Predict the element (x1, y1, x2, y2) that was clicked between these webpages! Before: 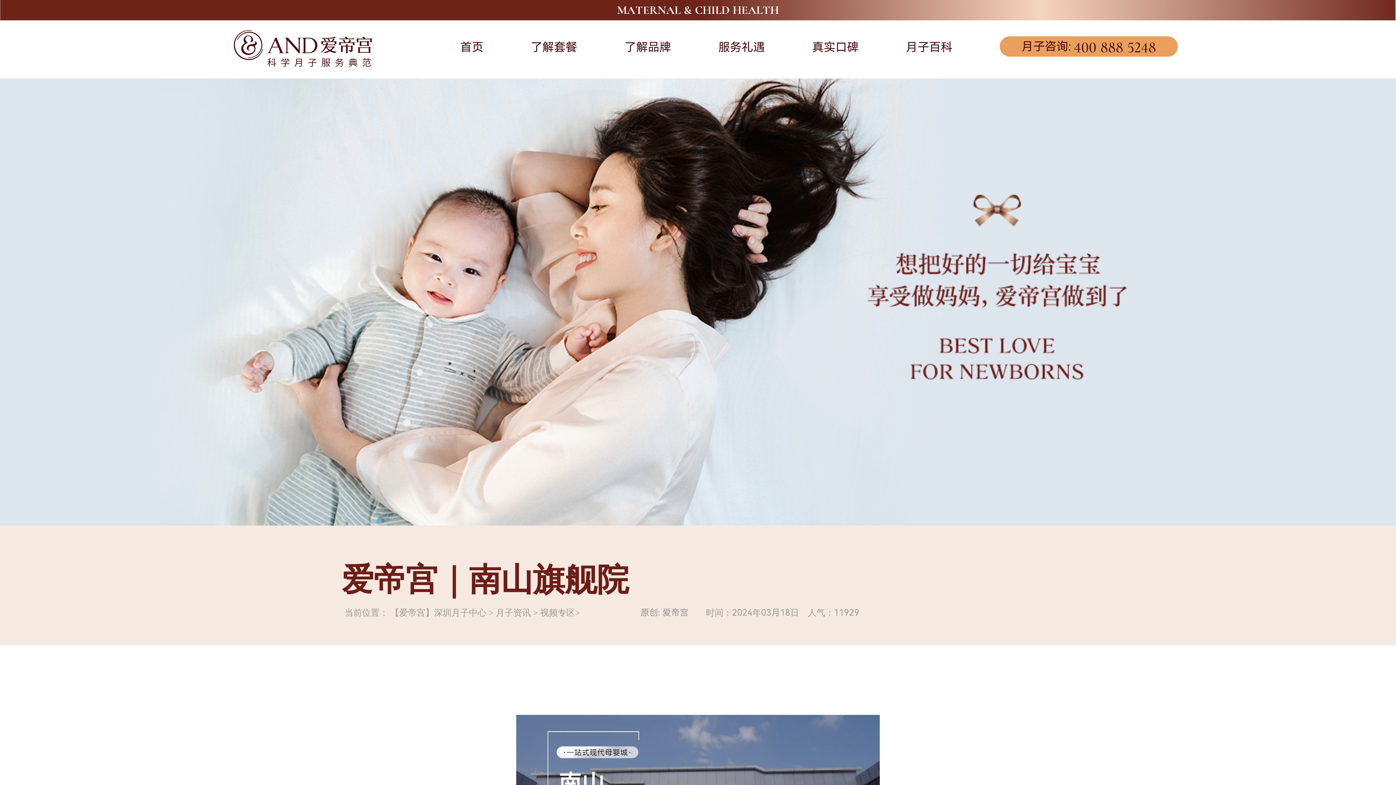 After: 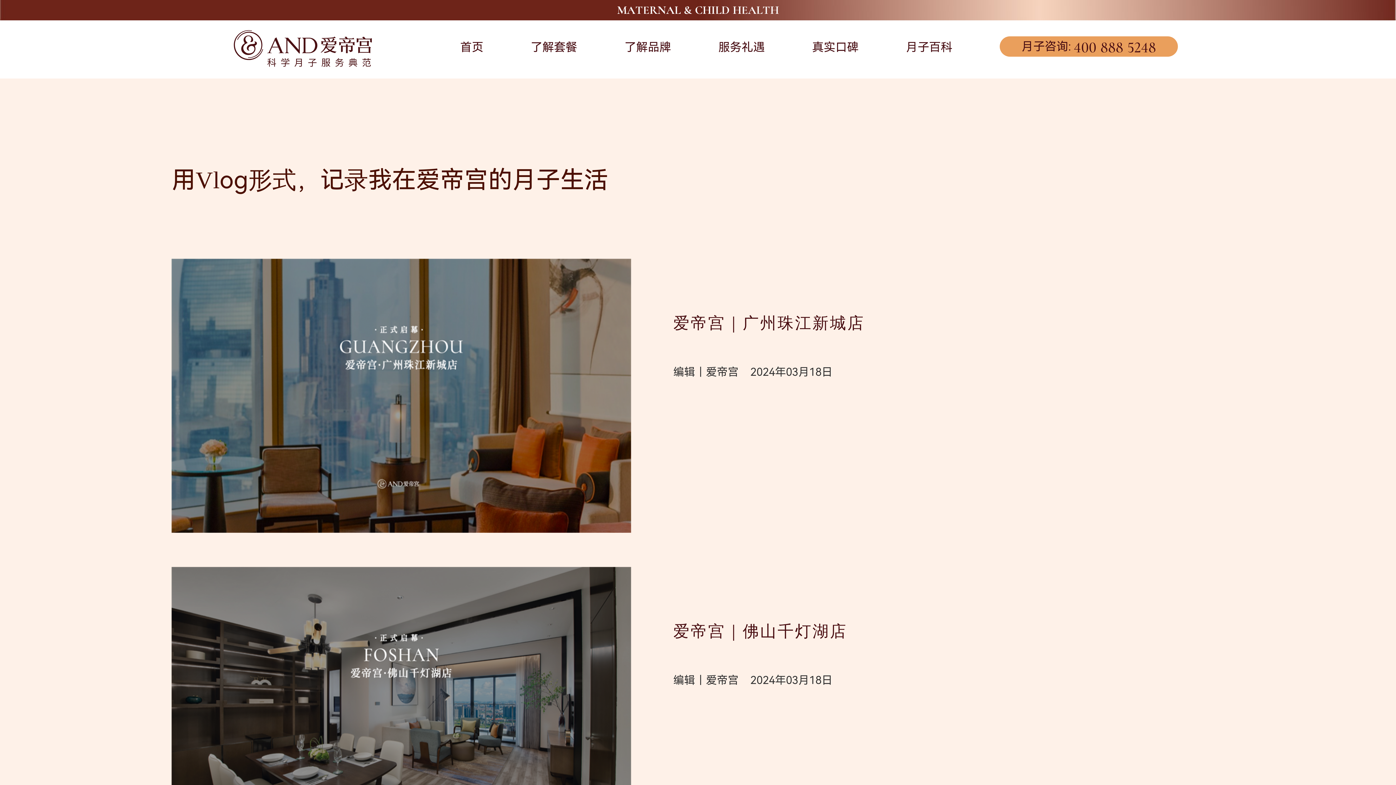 Action: bbox: (540, 608, 575, 617) label: 视频专区